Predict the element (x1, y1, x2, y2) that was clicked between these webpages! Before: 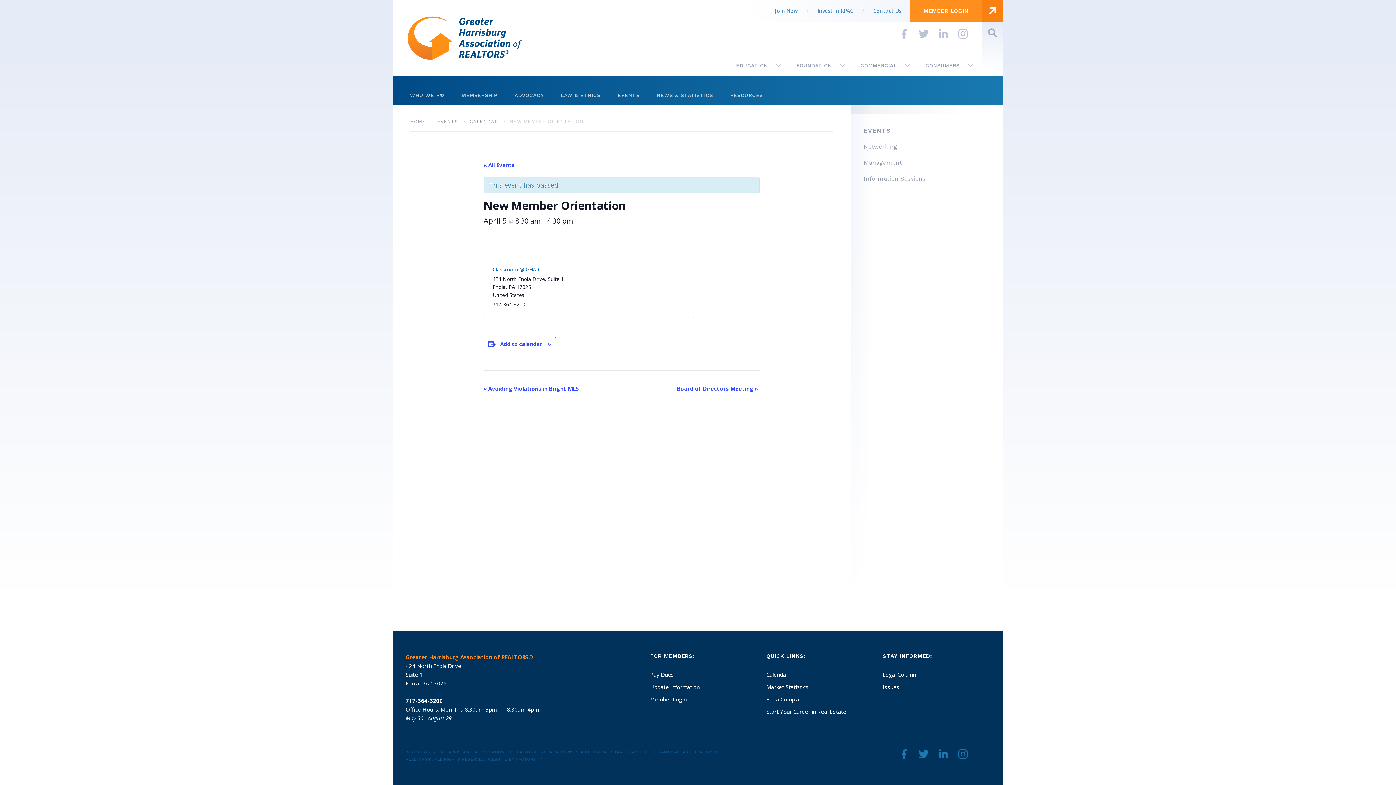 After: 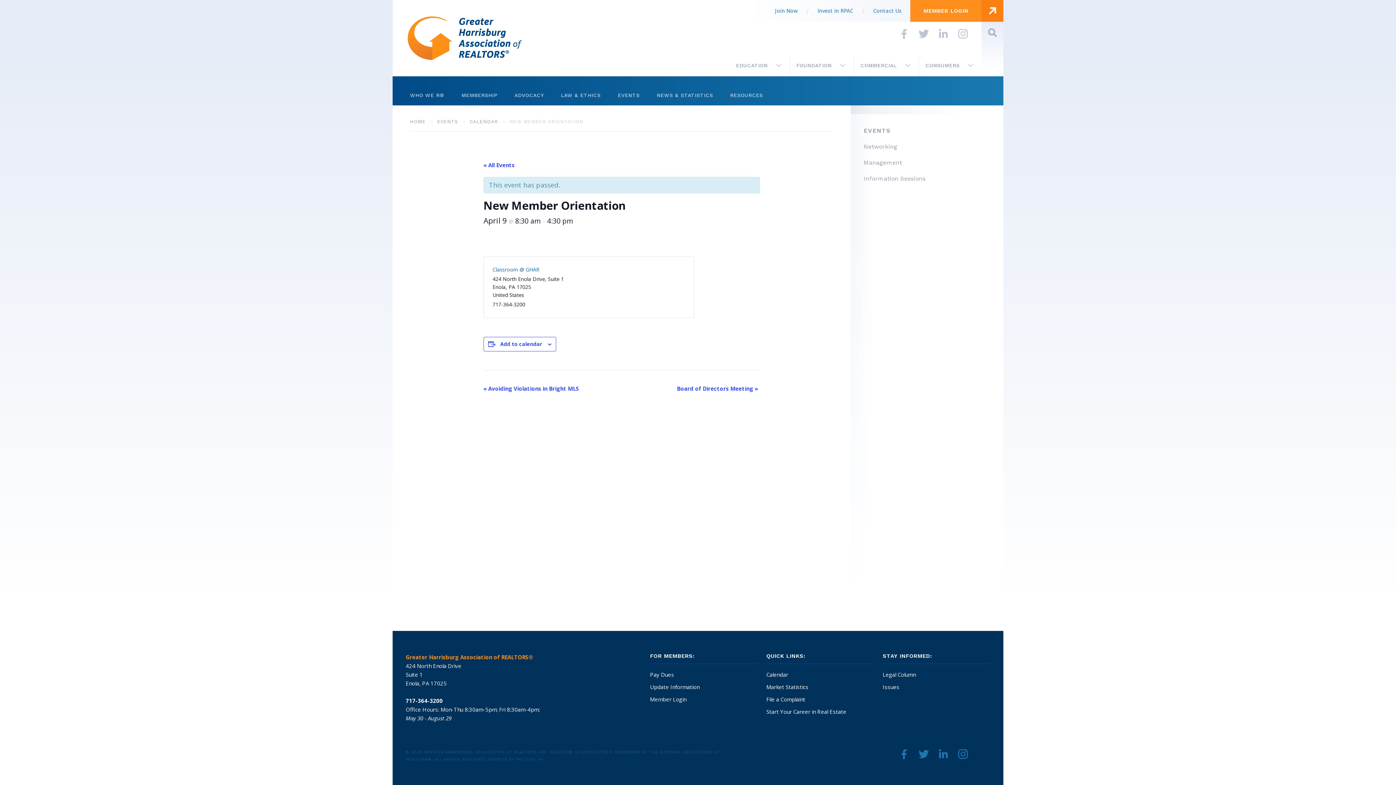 Action: bbox: (910, 0, 1003, 21) label: MEMBER LOGIN